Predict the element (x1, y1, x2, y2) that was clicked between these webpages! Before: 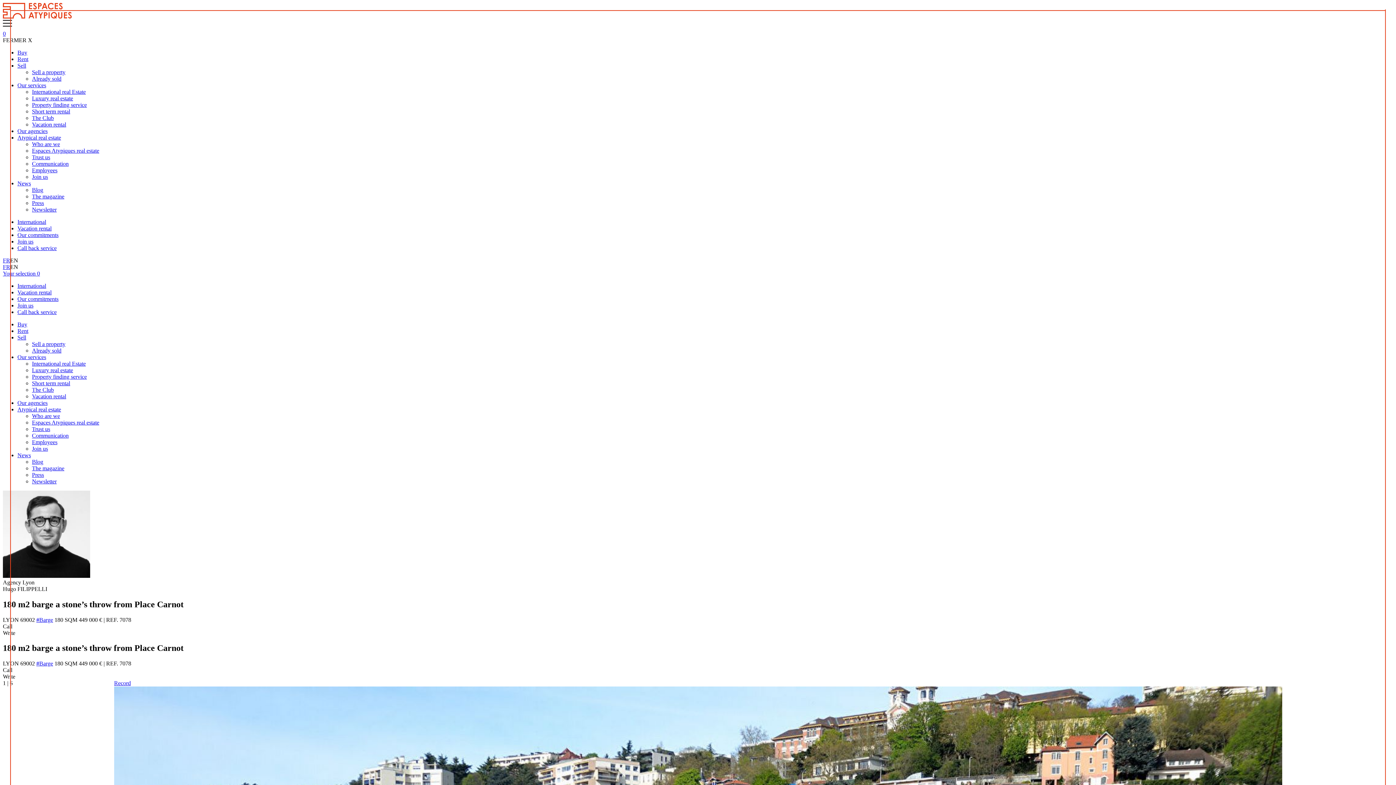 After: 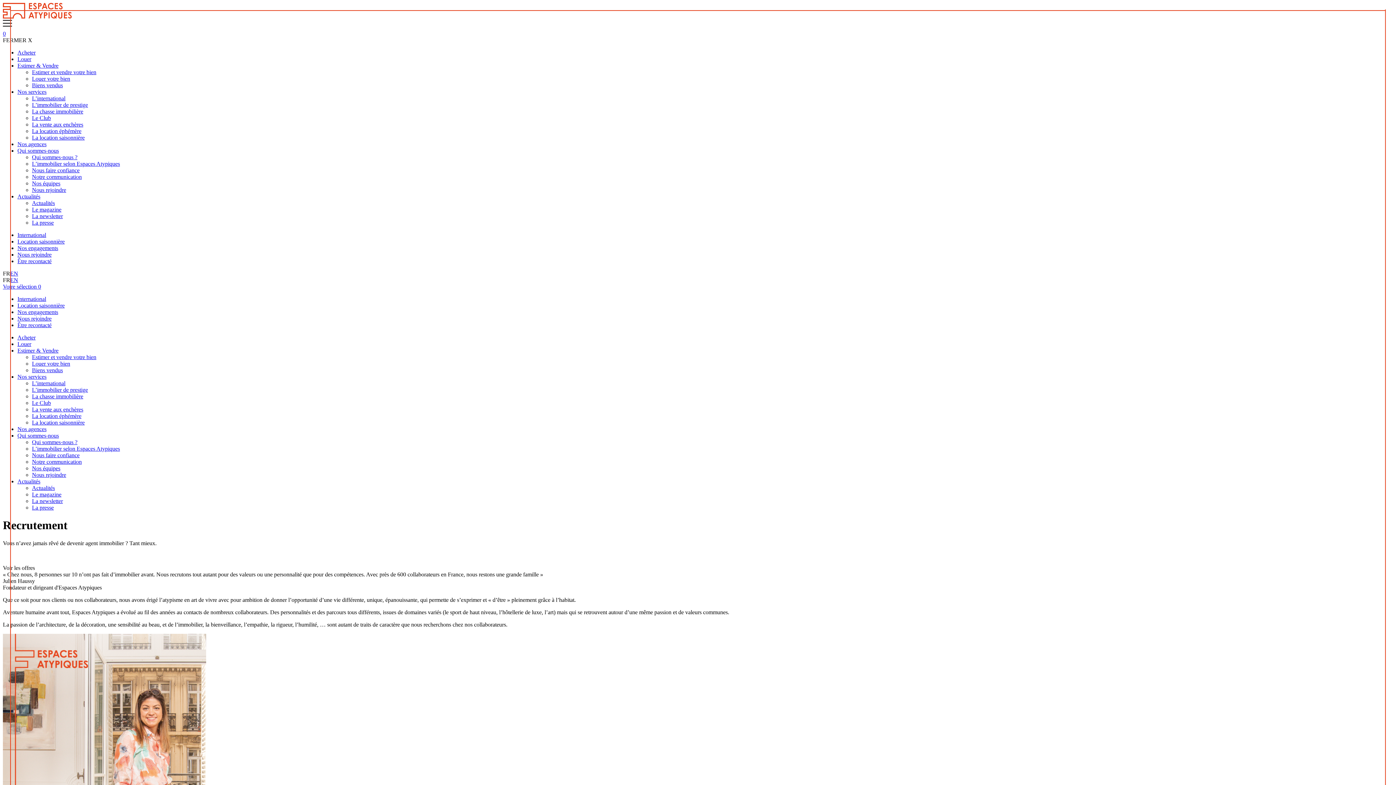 Action: label: Join us bbox: (32, 445, 48, 451)